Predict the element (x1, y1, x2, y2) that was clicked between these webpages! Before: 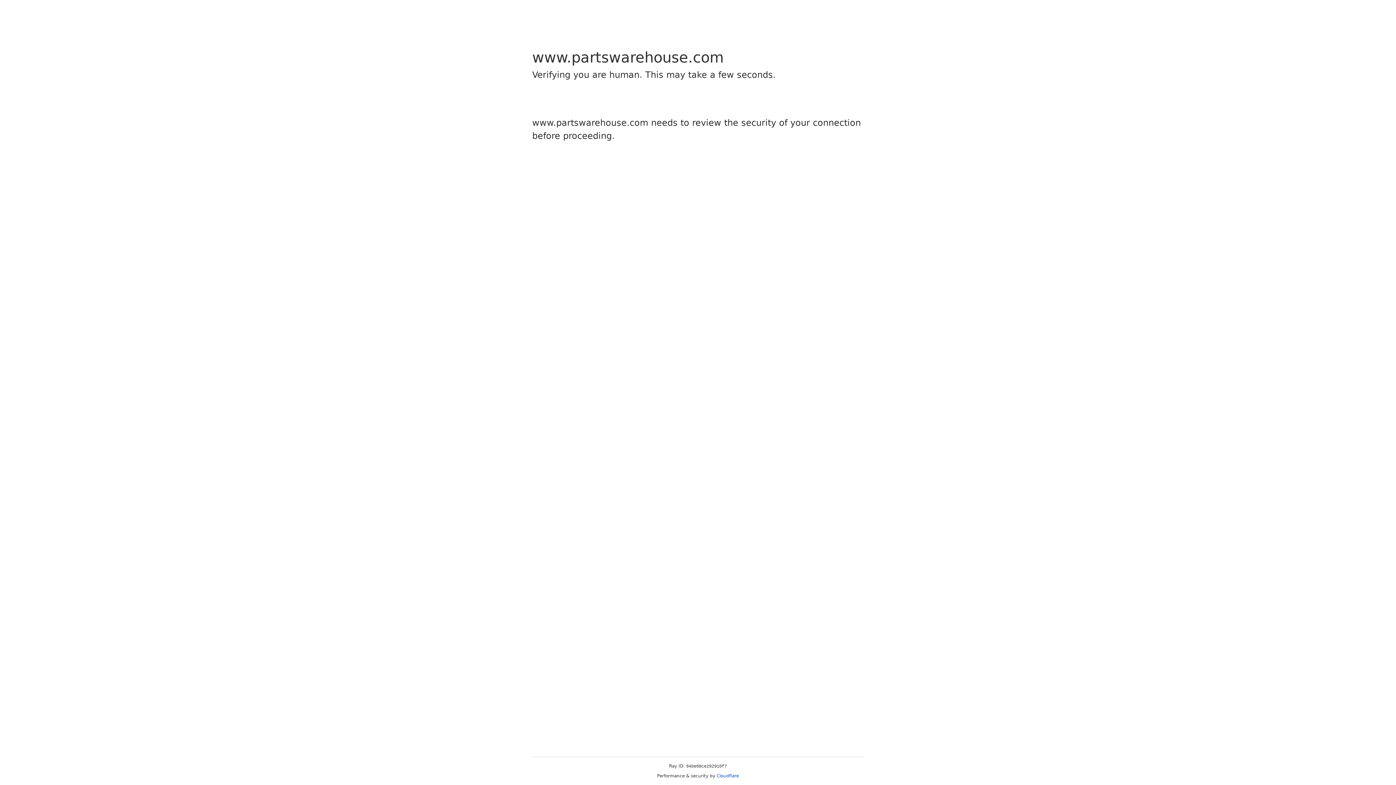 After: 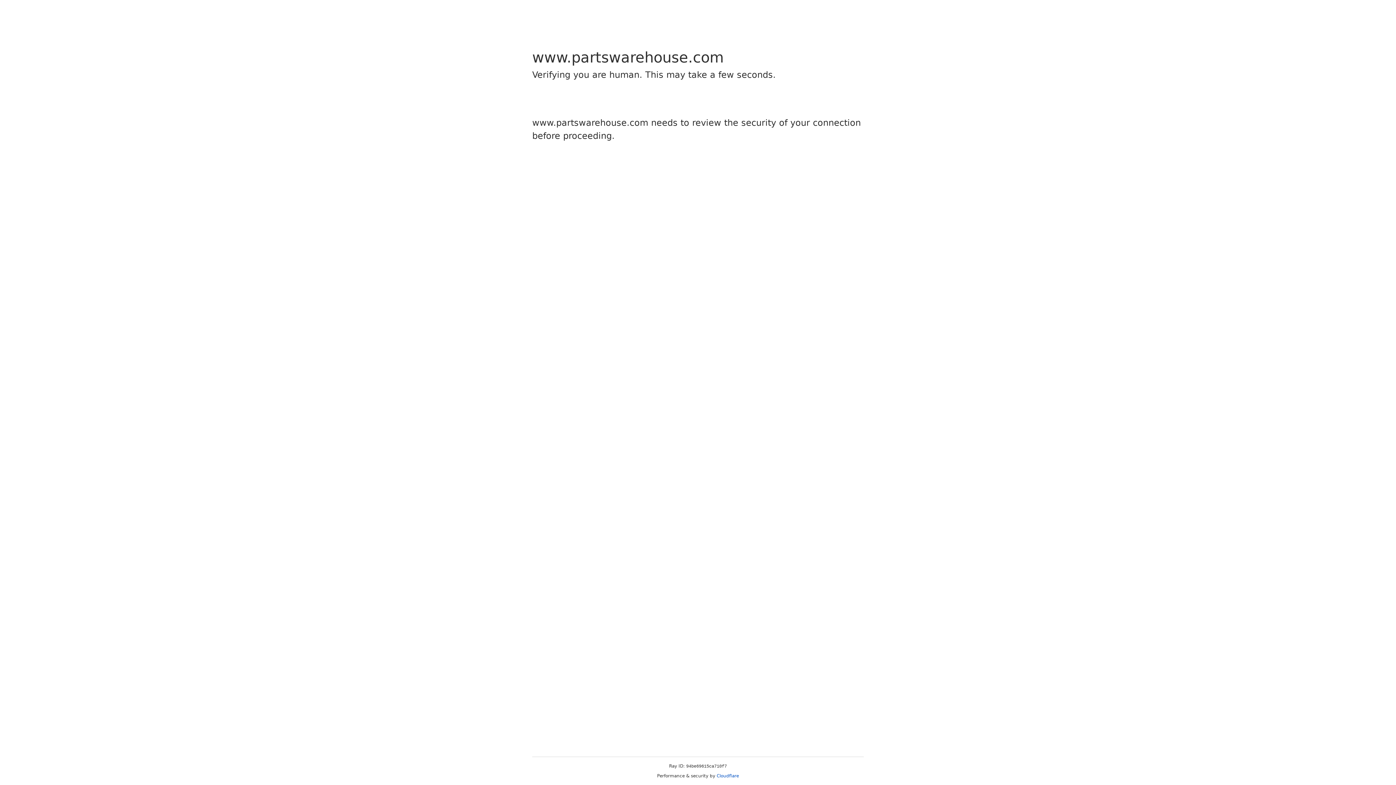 Action: bbox: (716, 773, 739, 778) label: Cloudflare